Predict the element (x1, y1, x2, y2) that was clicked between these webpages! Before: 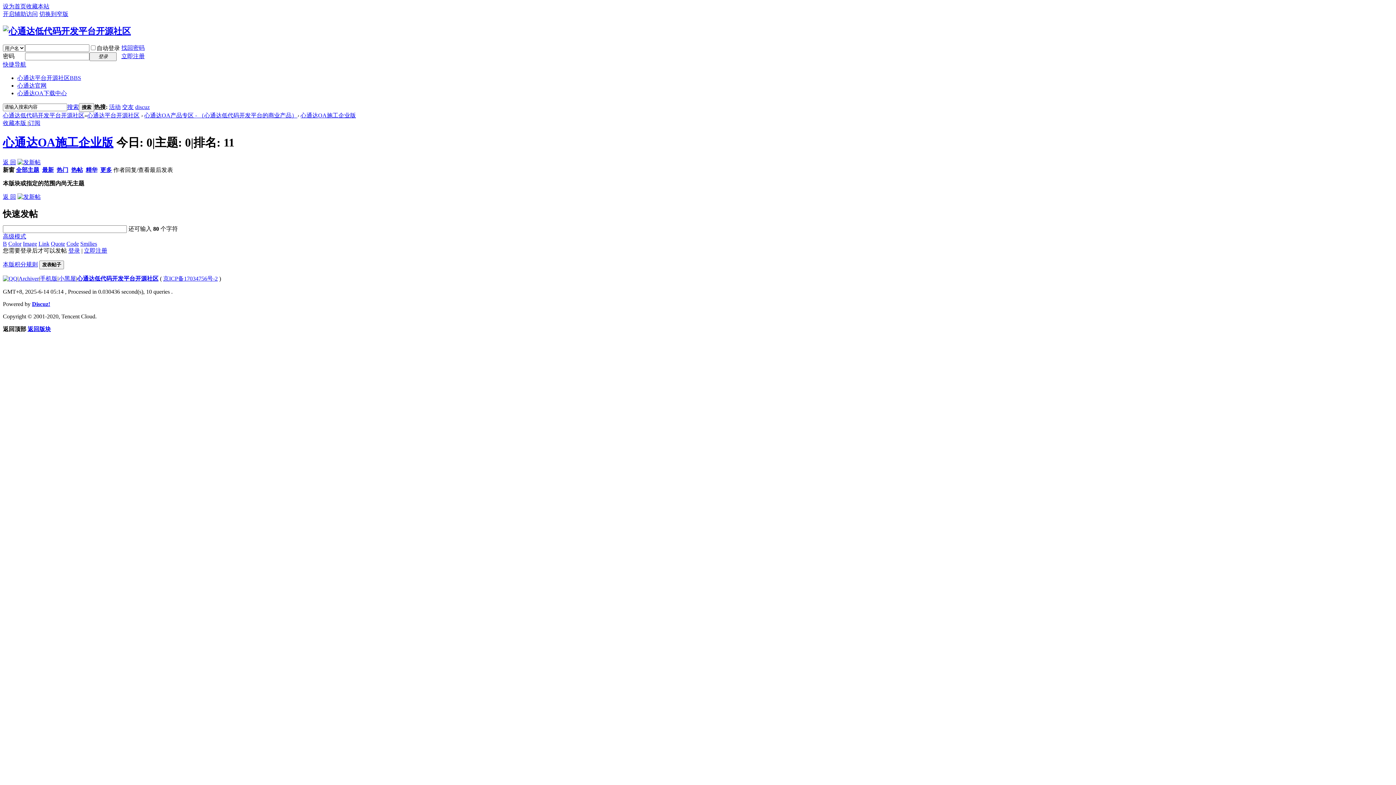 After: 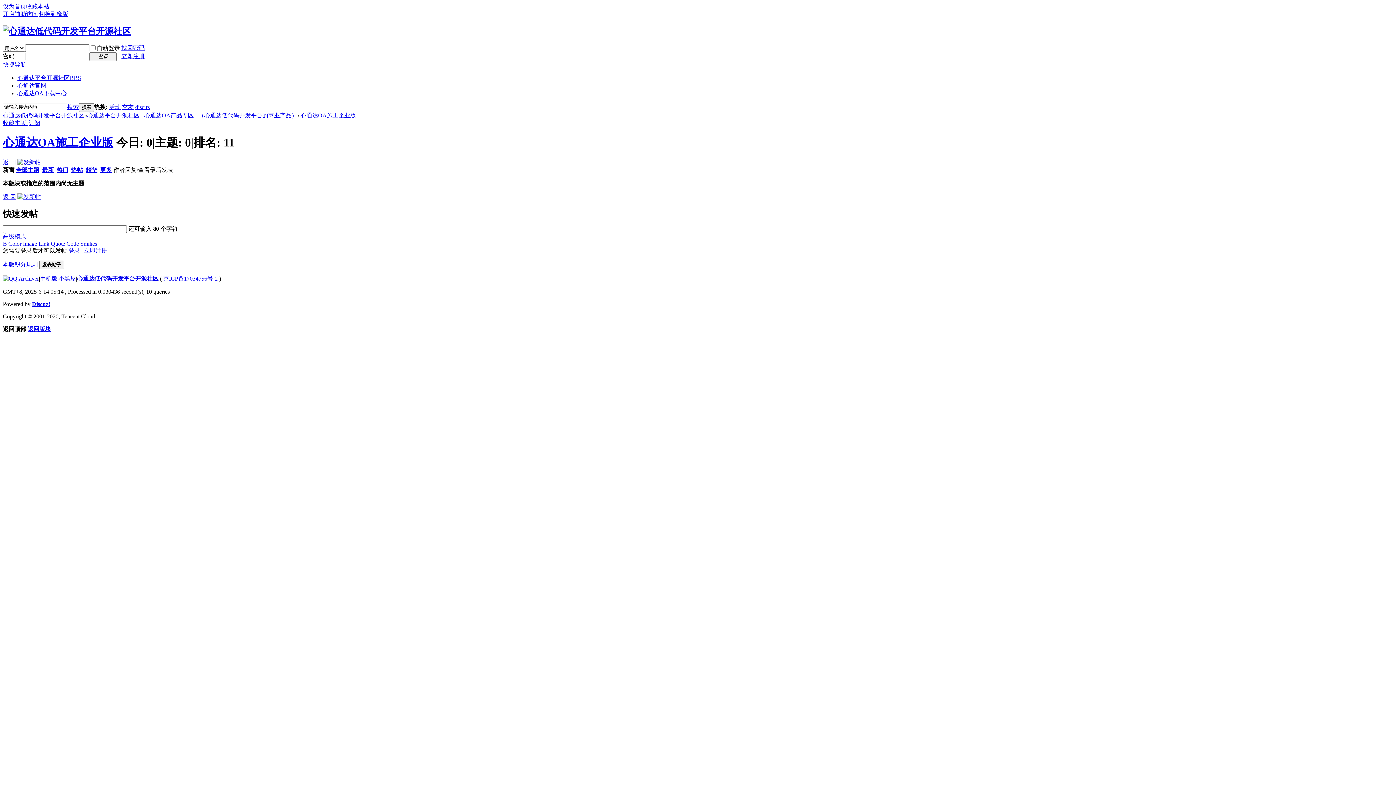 Action: label: Image bbox: (22, 240, 37, 246)